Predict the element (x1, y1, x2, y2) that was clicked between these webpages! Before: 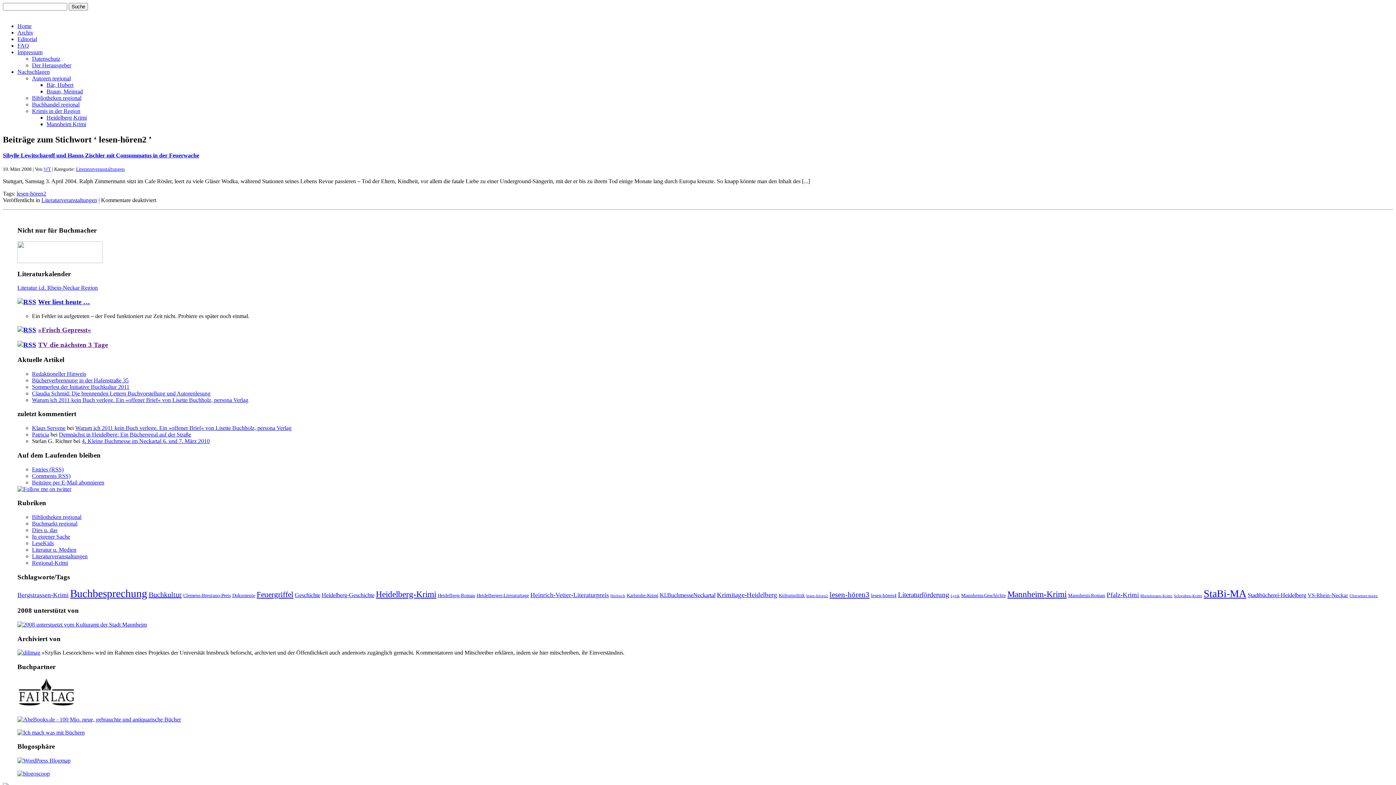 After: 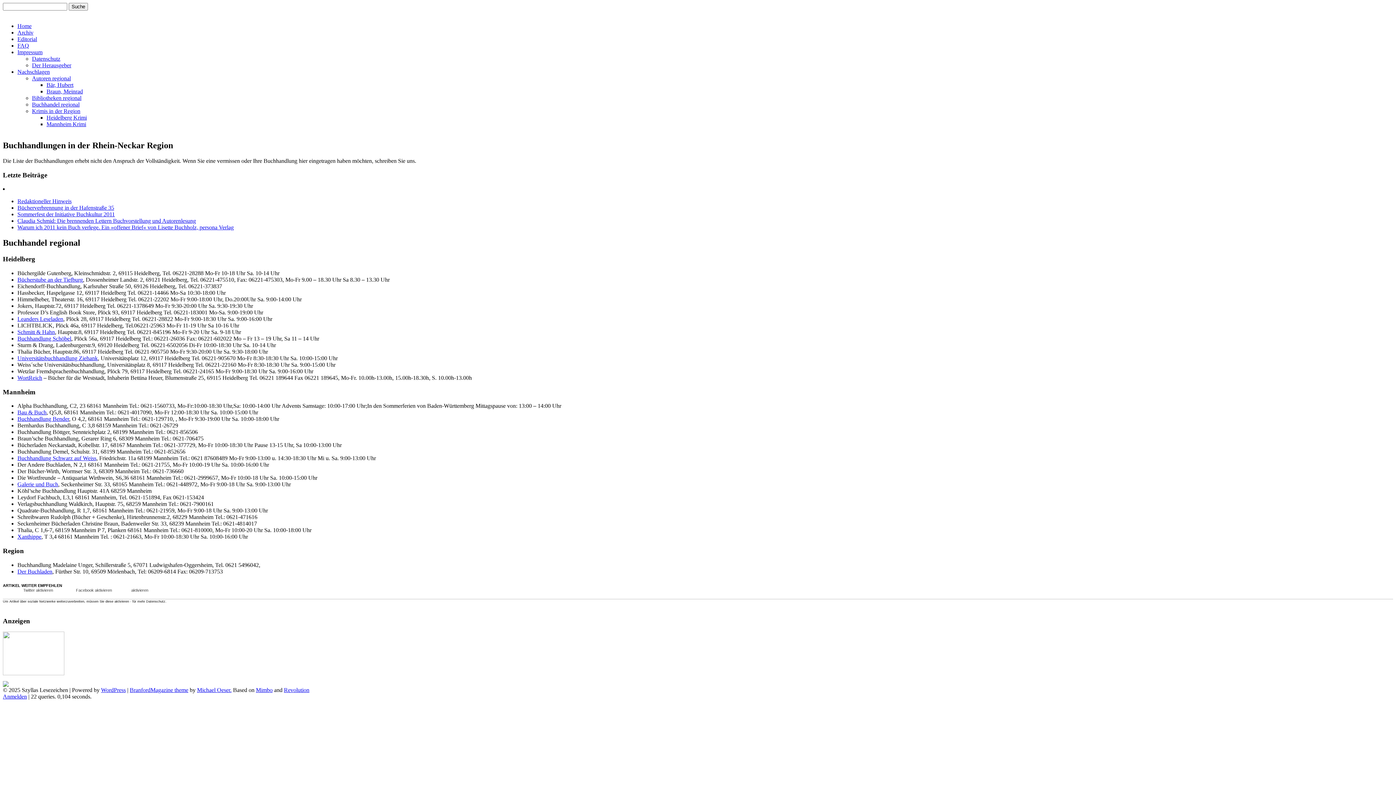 Action: label: Buchhandel regional bbox: (32, 101, 79, 107)